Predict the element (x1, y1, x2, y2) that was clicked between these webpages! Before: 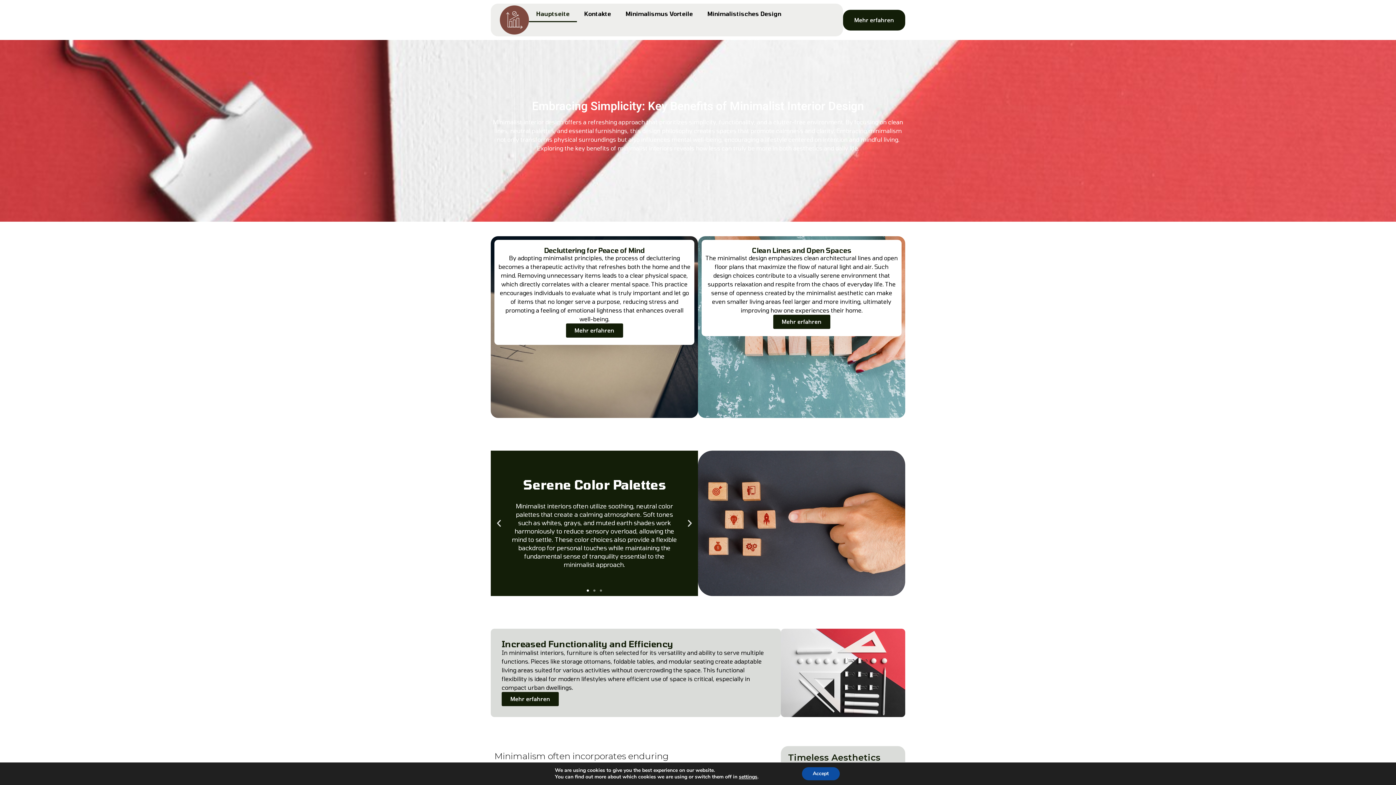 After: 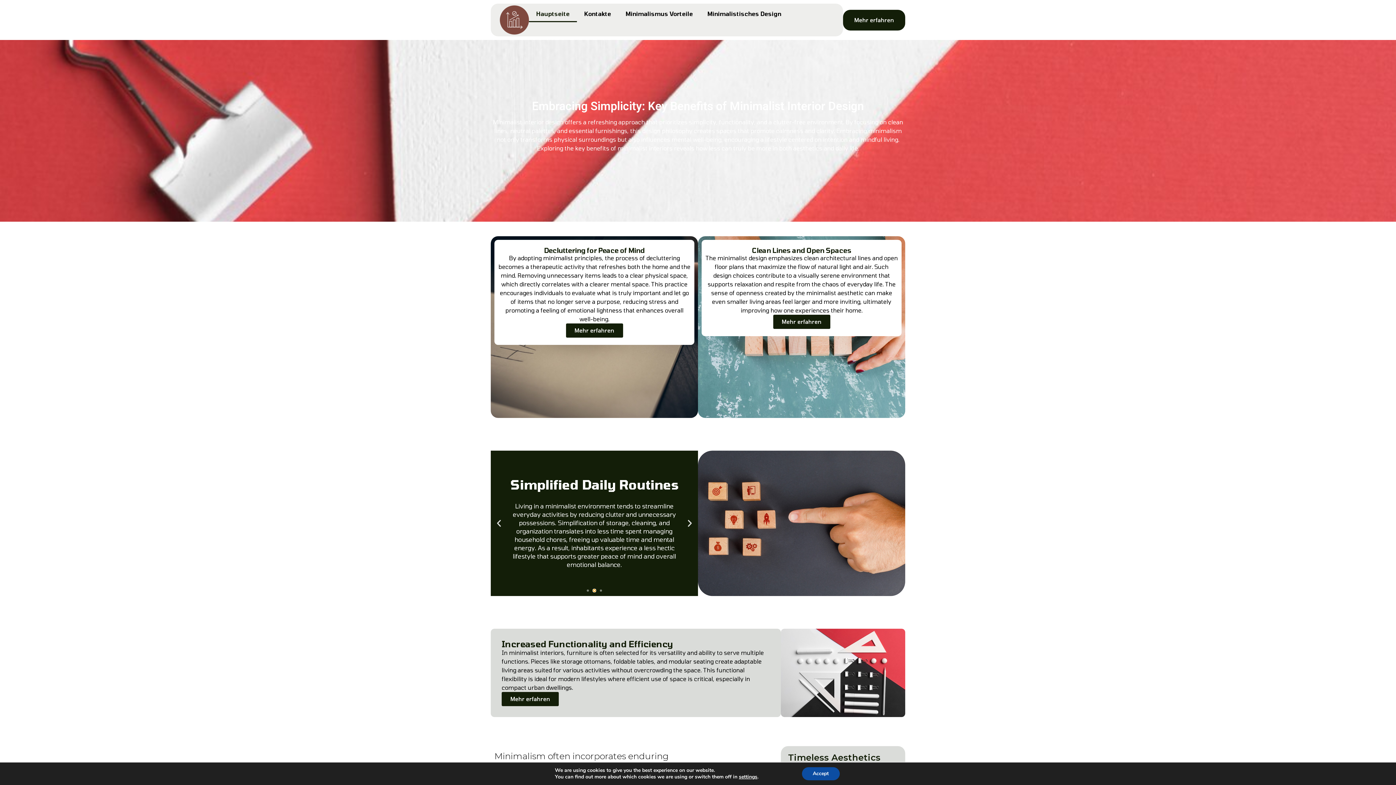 Action: bbox: (593, 589, 595, 592) label: Go to slide 2